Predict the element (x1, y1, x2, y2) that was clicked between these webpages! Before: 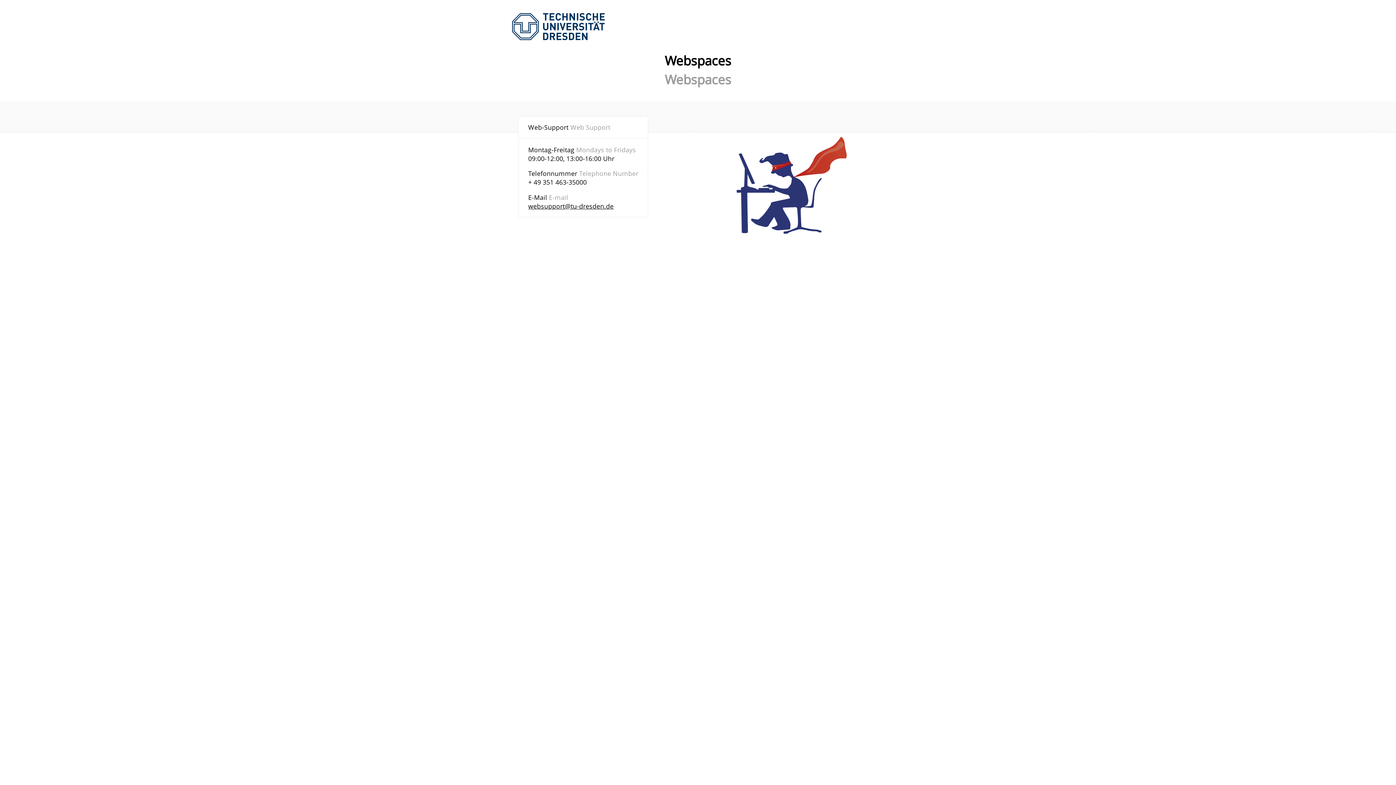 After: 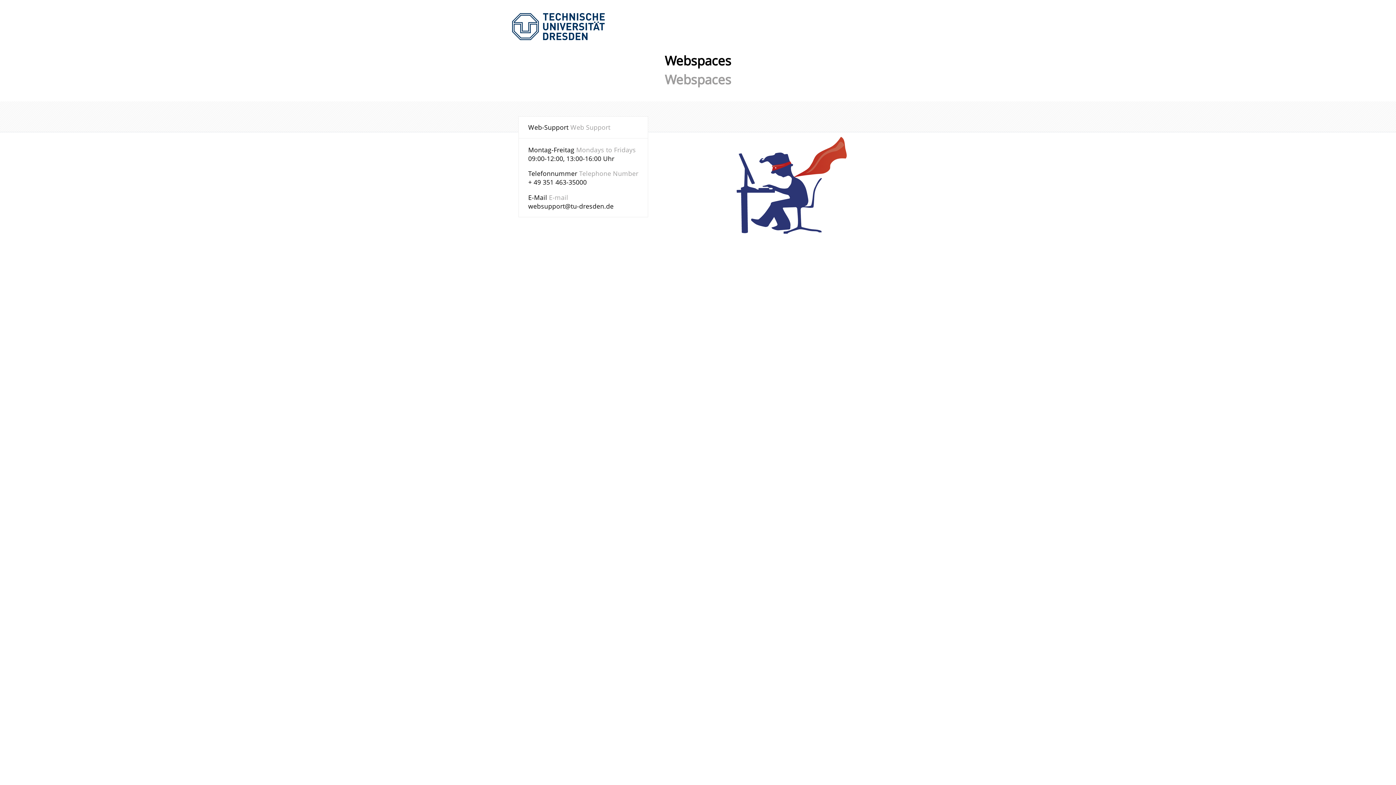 Action: bbox: (528, 201, 613, 210) label: websupport@tu-dresden.de